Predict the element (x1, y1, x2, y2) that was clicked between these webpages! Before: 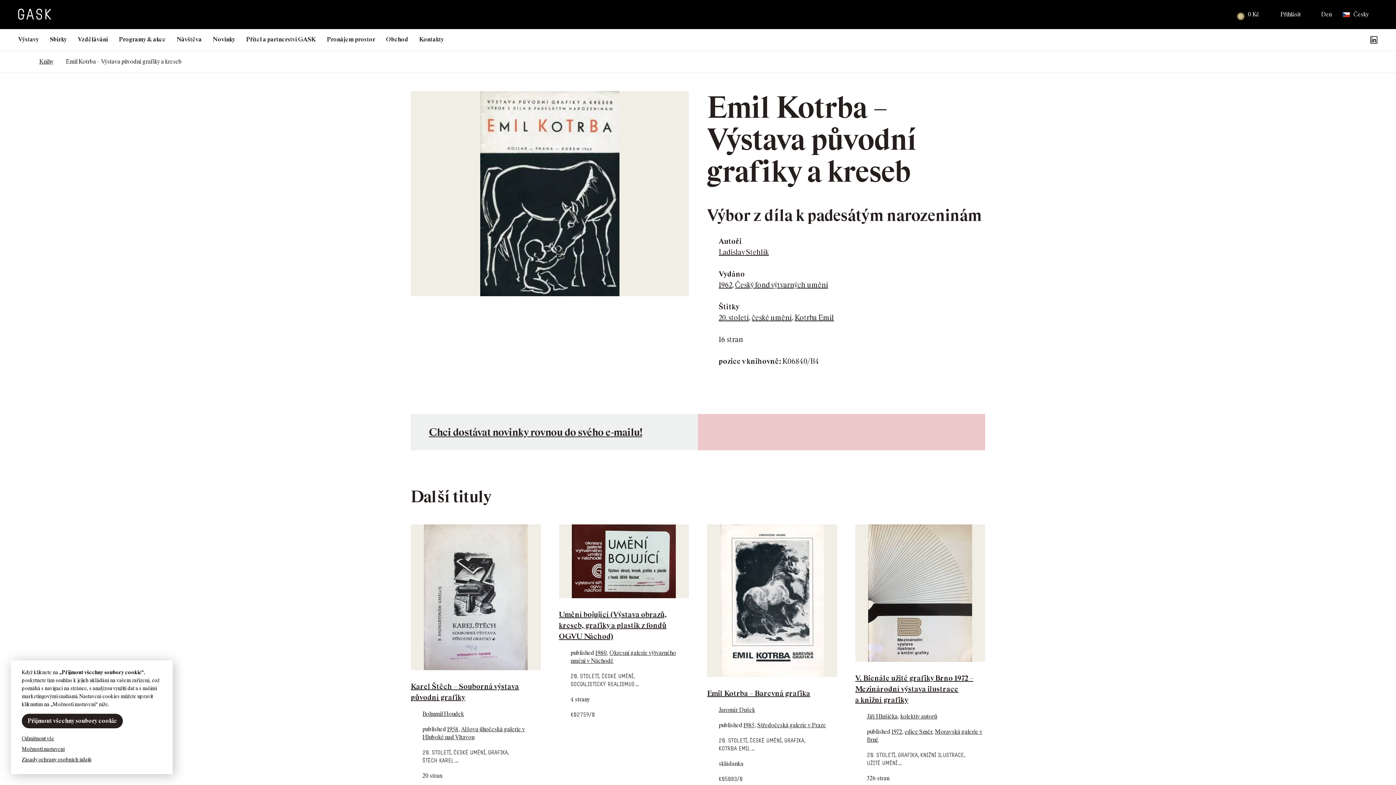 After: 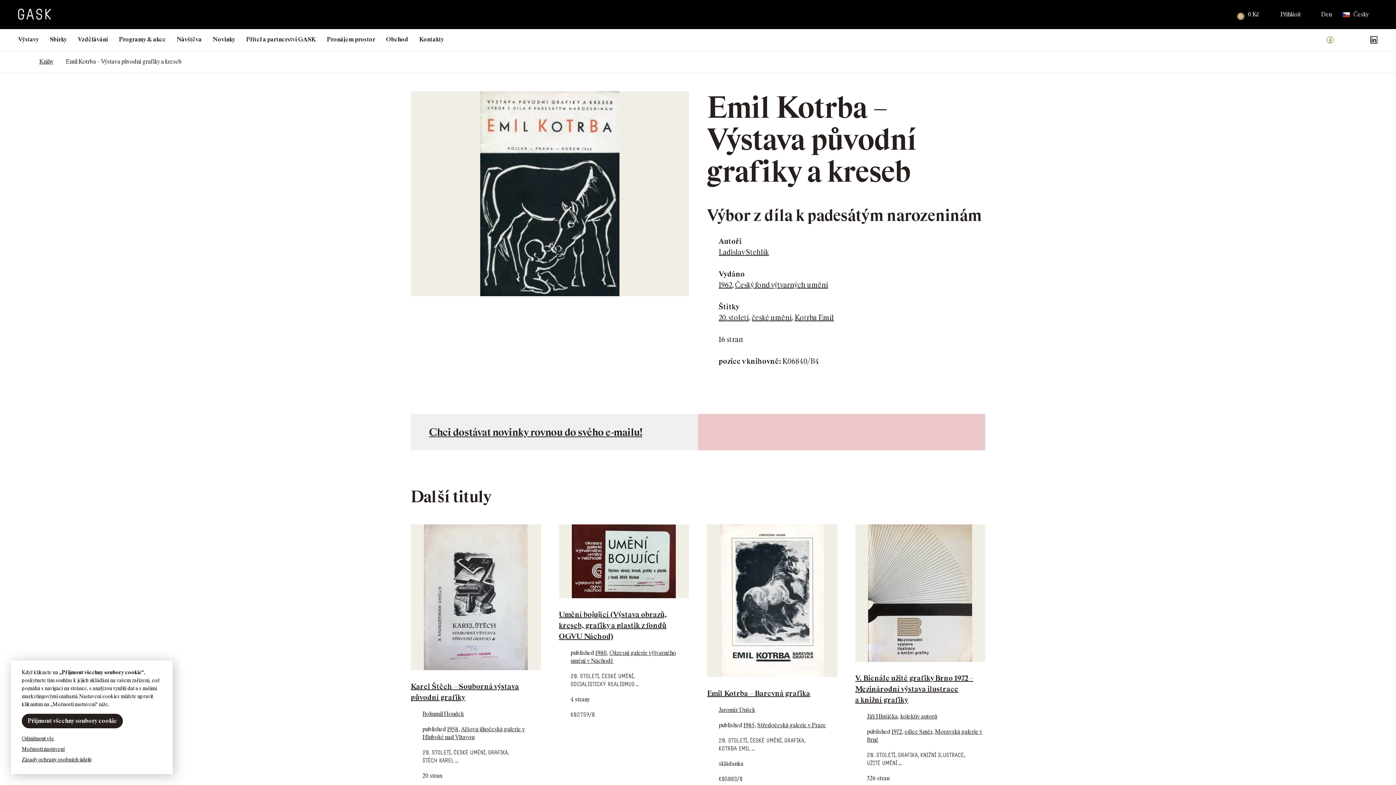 Action: bbox: (1326, 36, 1334, 44) label: Náš Facebook